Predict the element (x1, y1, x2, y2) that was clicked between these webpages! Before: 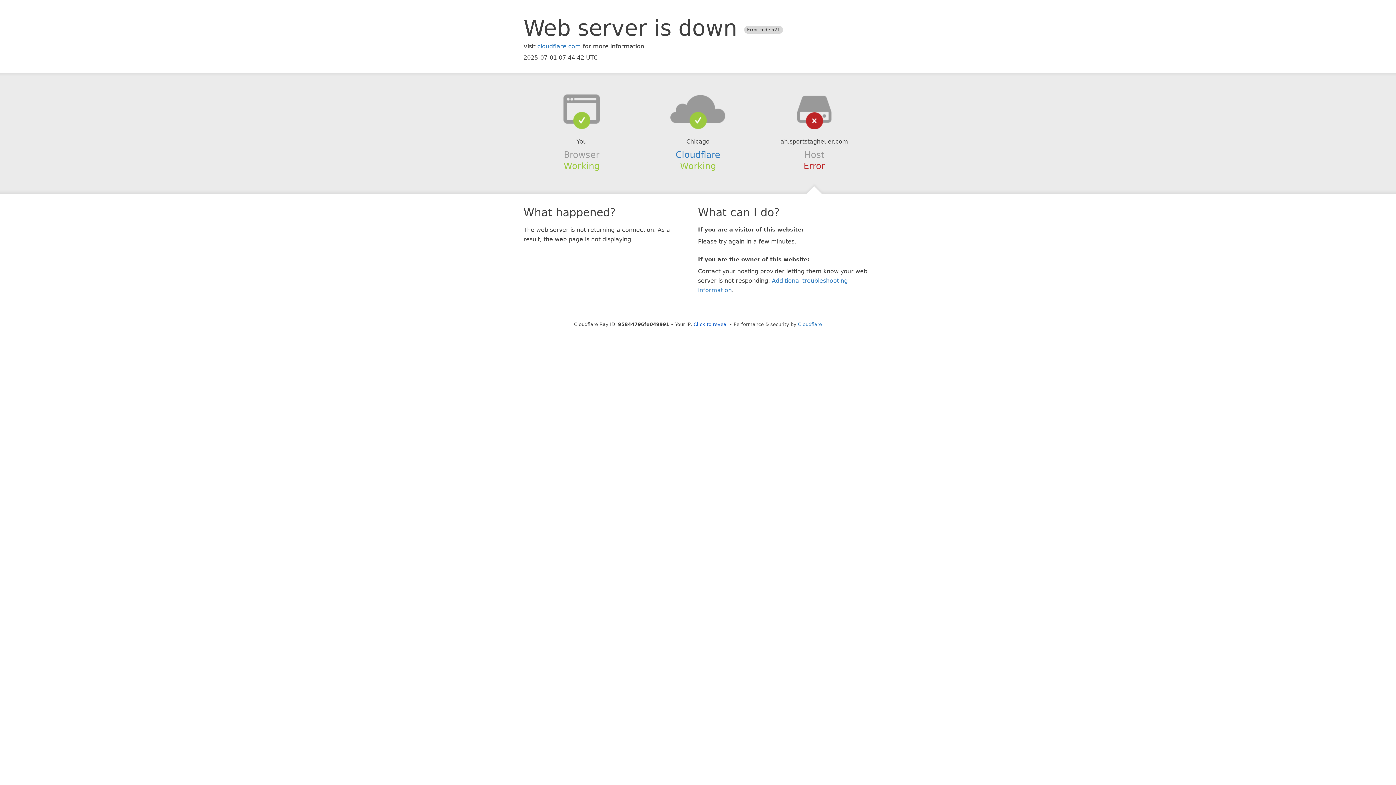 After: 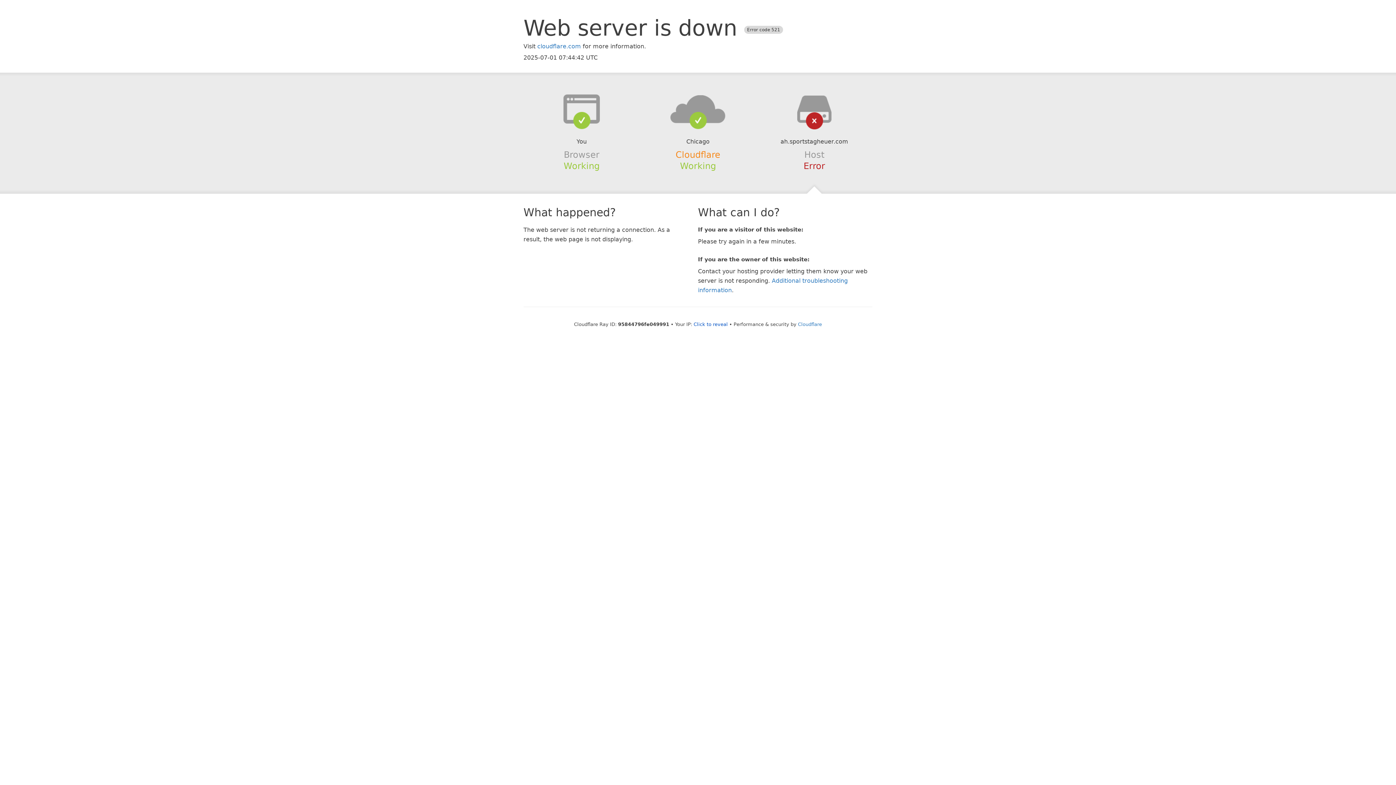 Action: label: Cloudflare bbox: (675, 149, 720, 159)